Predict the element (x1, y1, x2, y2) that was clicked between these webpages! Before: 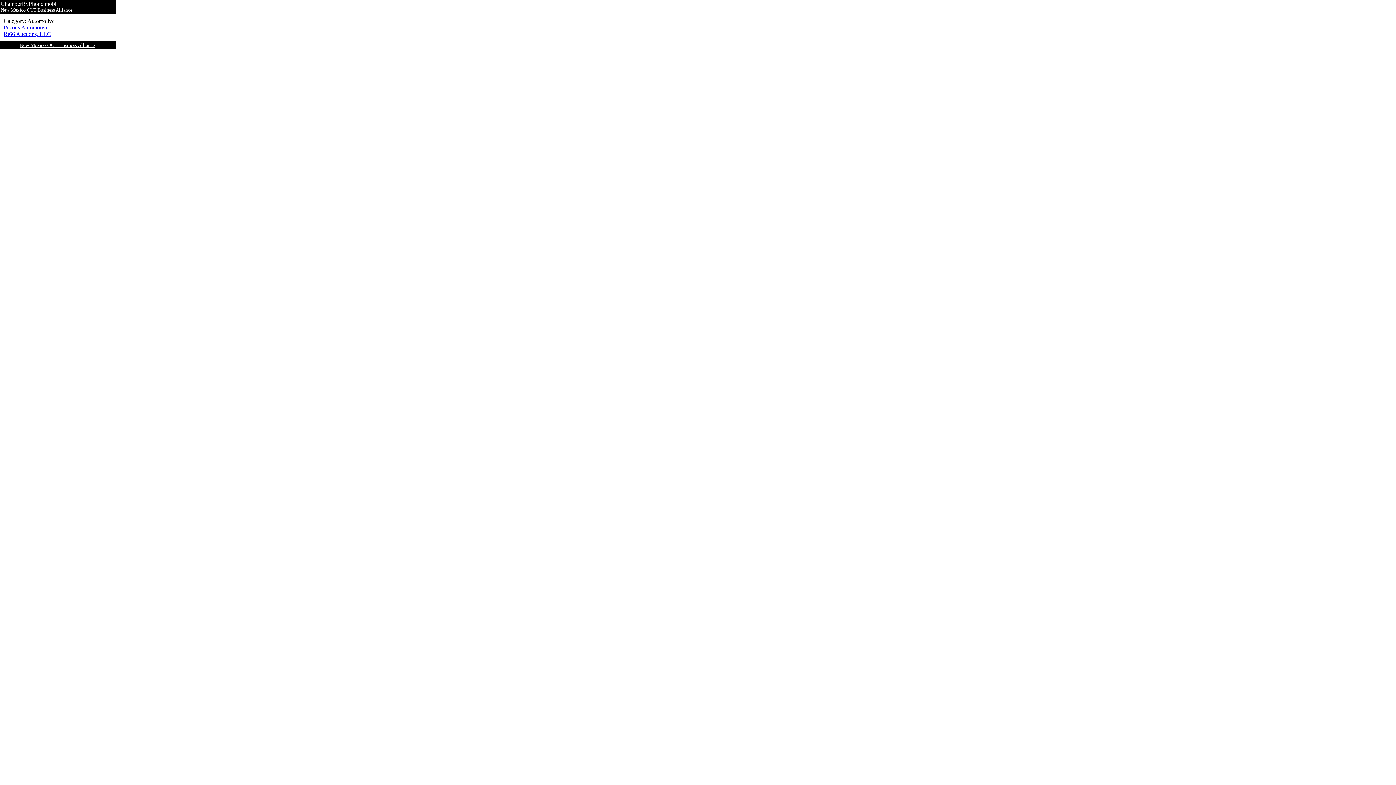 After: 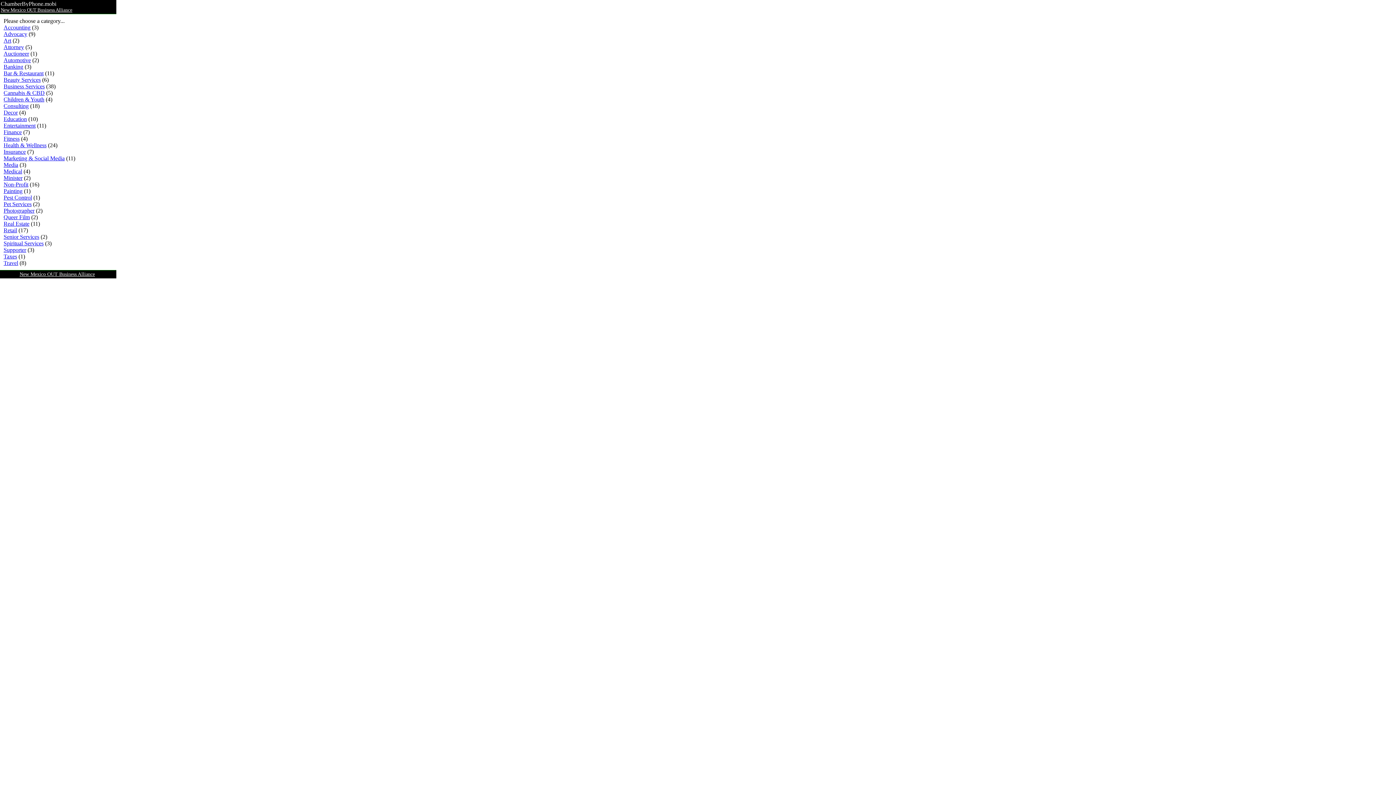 Action: label: New Mexico OUT Business Alliance bbox: (0, 6, 72, 12)